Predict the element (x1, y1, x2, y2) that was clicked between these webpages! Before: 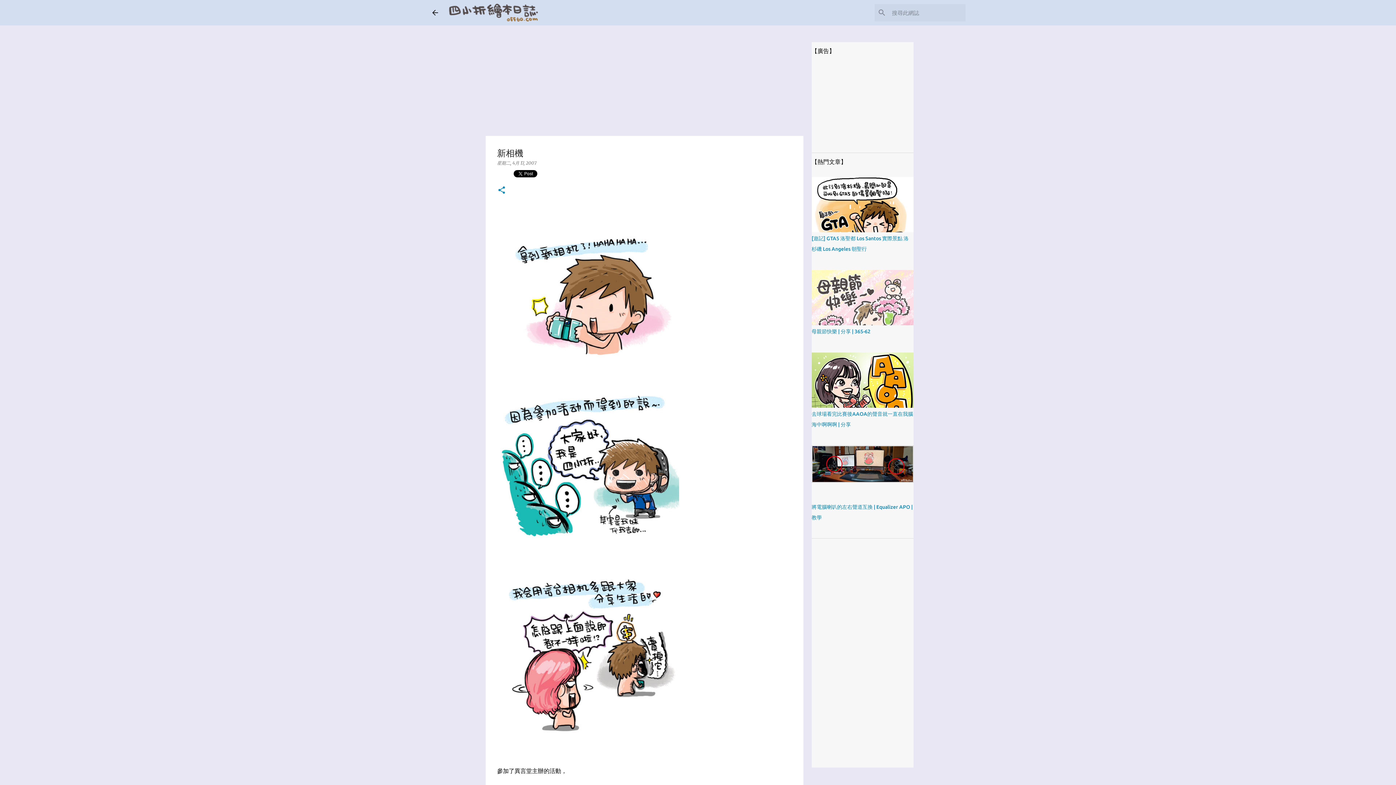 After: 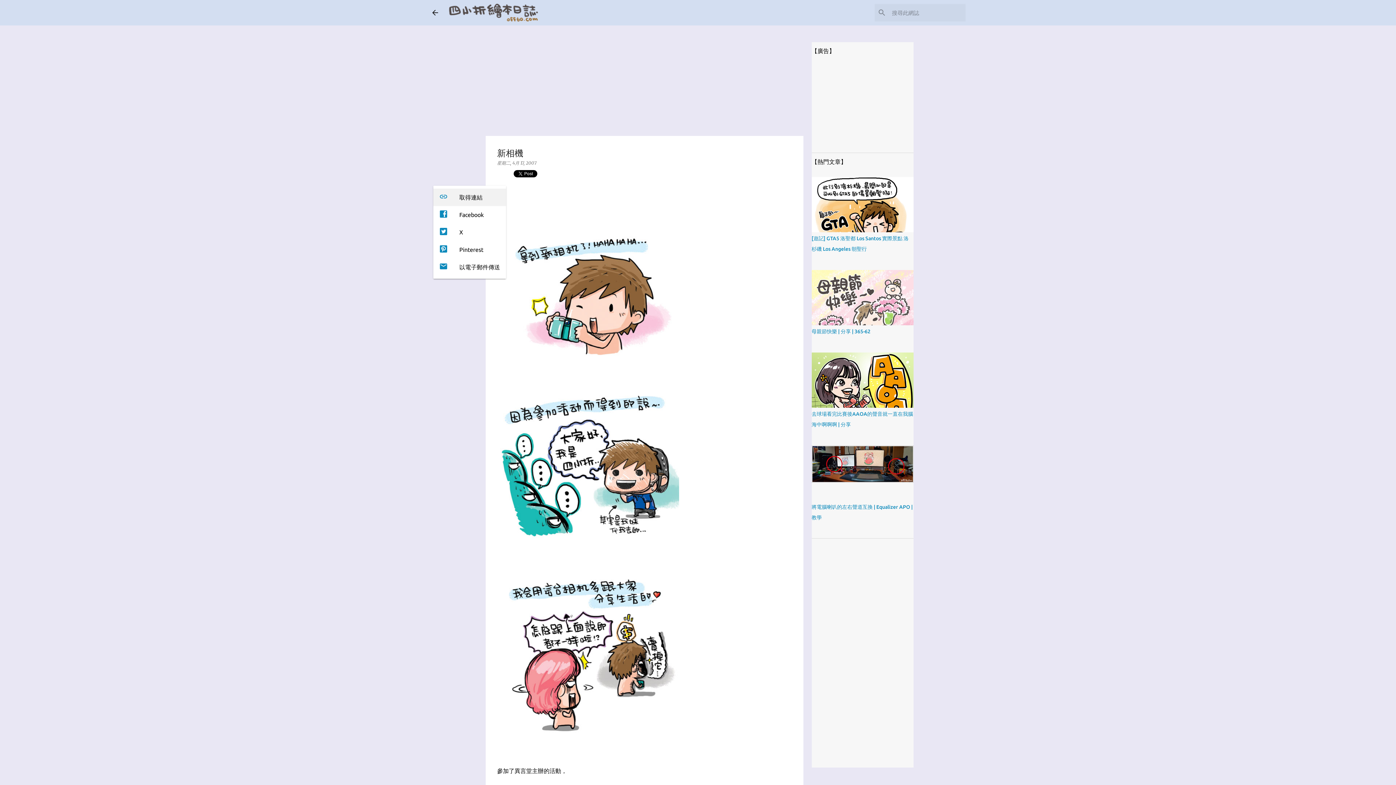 Action: label: 分享 bbox: (497, 185, 506, 195)